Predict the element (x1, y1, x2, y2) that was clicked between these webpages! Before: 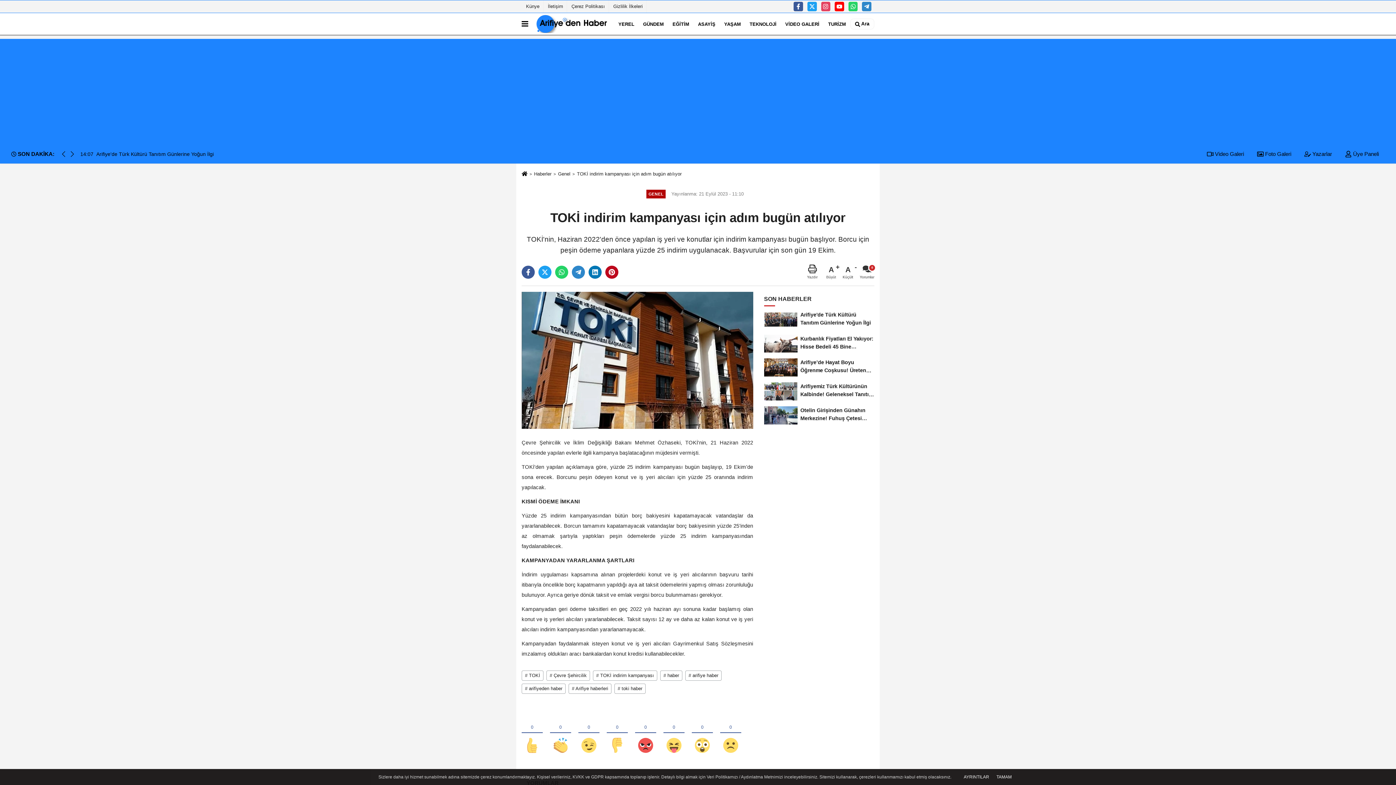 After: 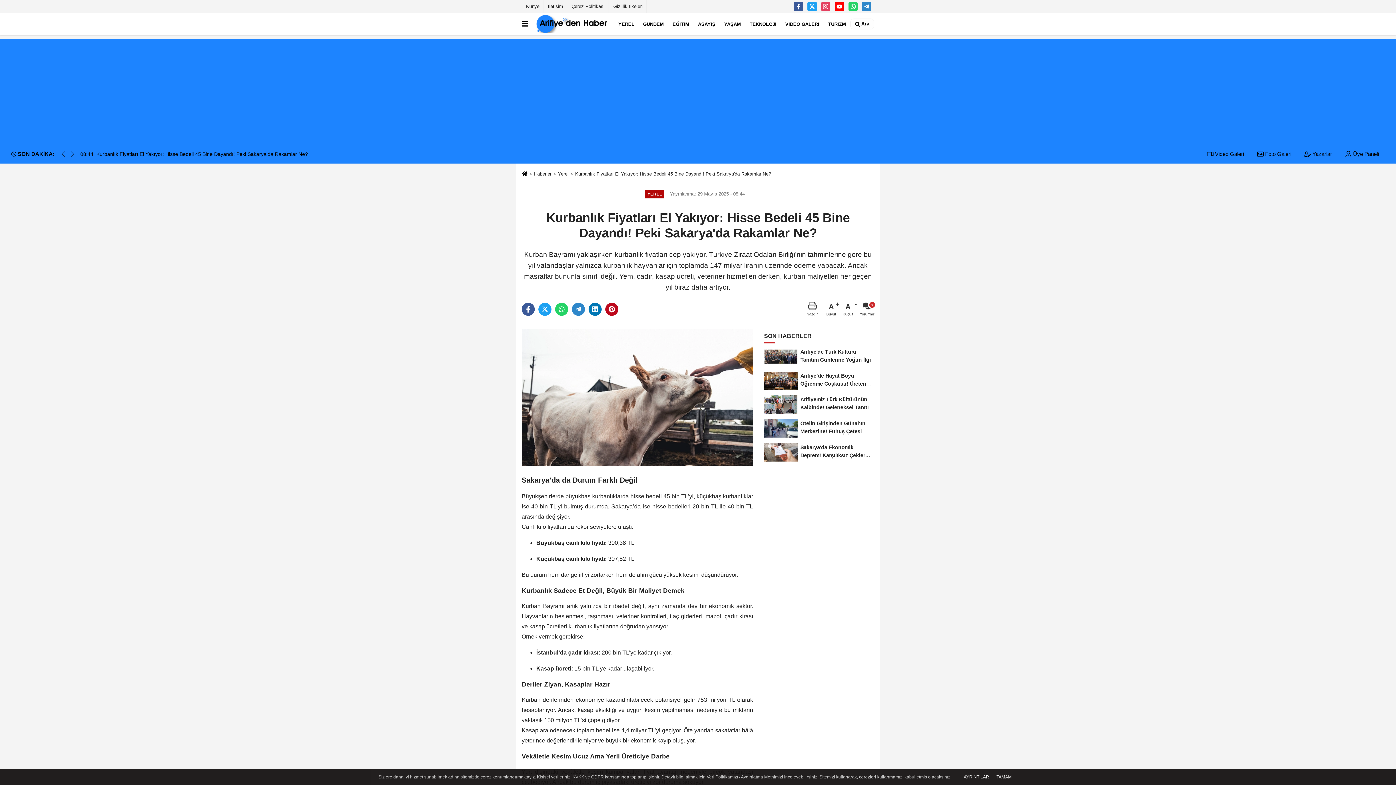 Action: bbox: (80, 150, 626, 157) label: 08:44
Kurbanlık Fiyatları El Yakıyor: Hisse Bedeli 45 Bine Dayandı! Peki Sakarya’da Rakamlar Ne?